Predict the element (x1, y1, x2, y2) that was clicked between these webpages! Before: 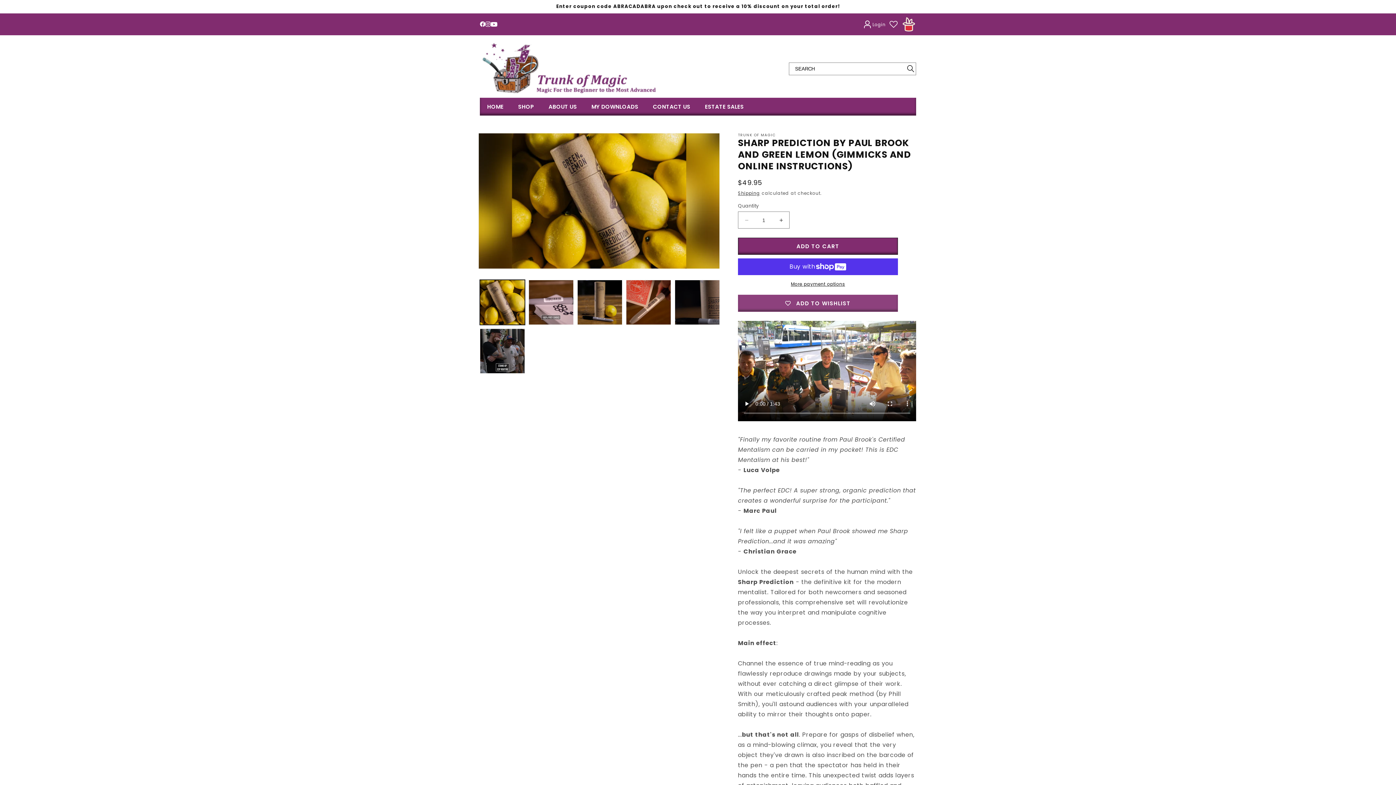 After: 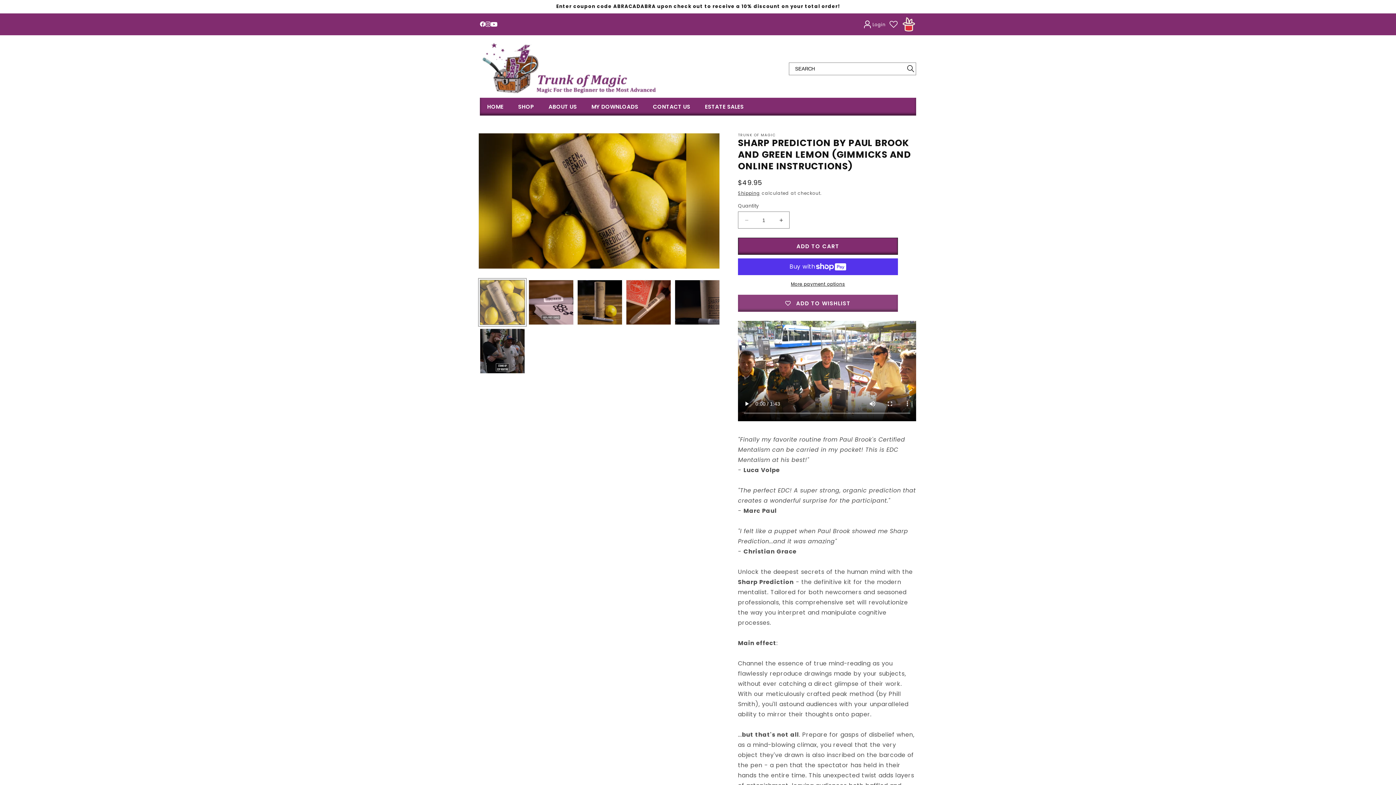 Action: bbox: (480, 280, 525, 325) label: Load image 1 in gallery view